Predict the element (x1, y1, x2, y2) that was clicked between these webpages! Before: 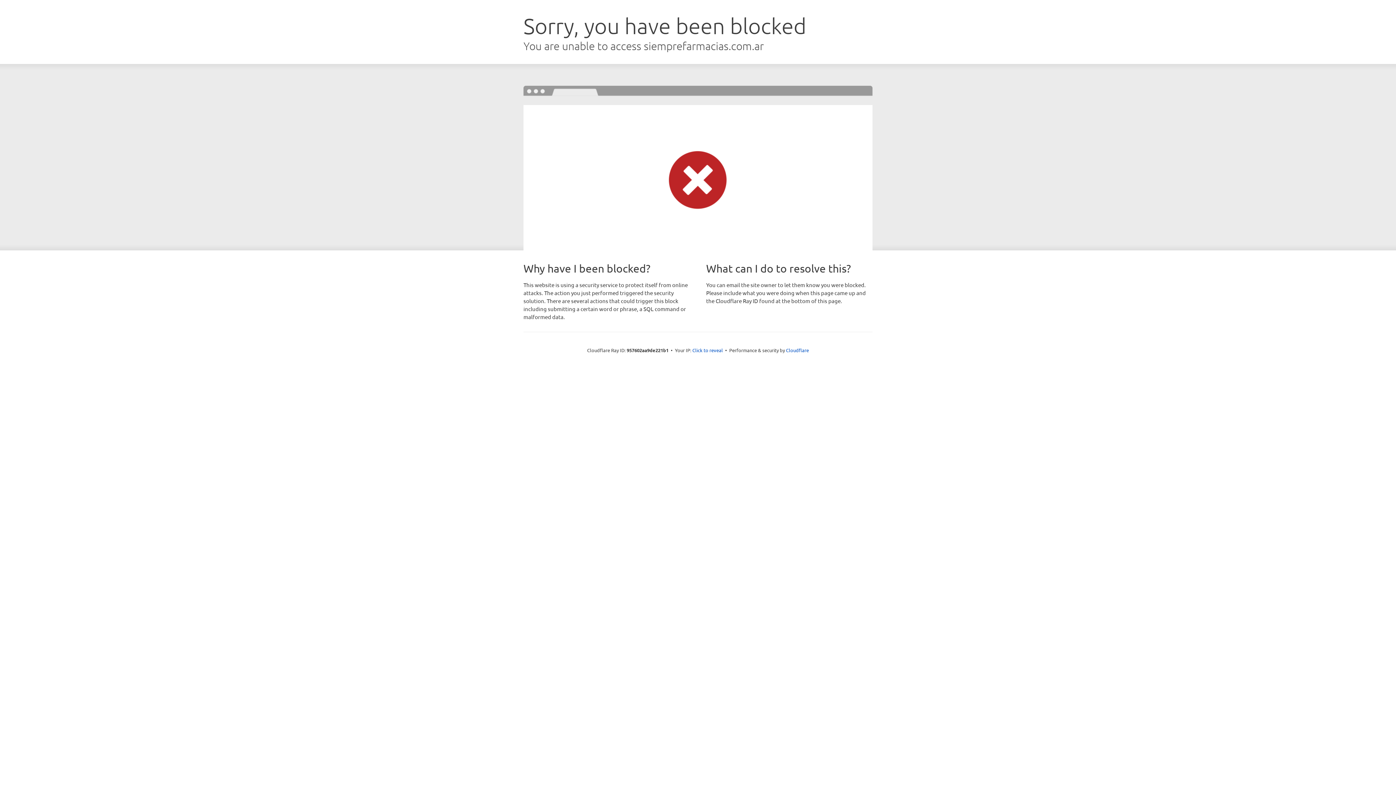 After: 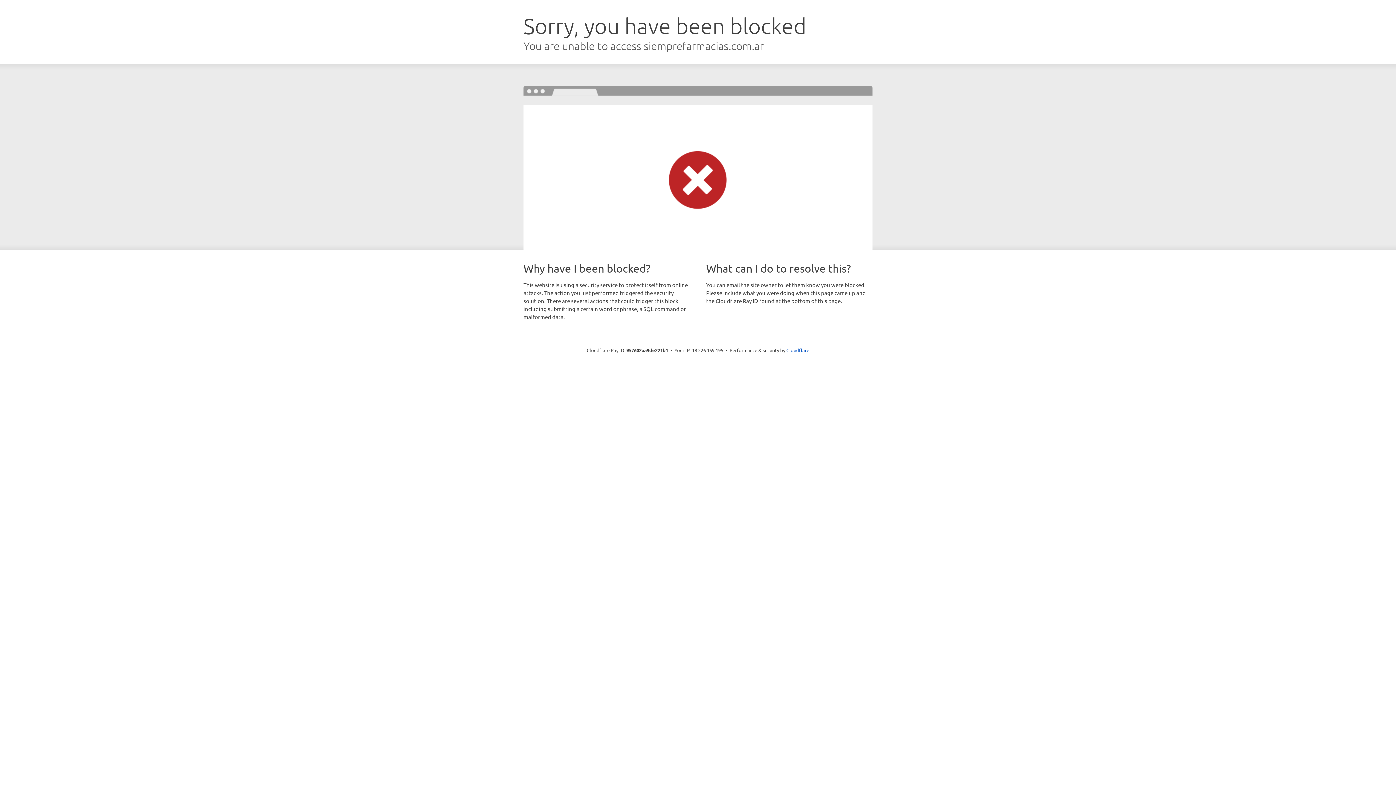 Action: label: Click to reveal bbox: (692, 346, 723, 353)